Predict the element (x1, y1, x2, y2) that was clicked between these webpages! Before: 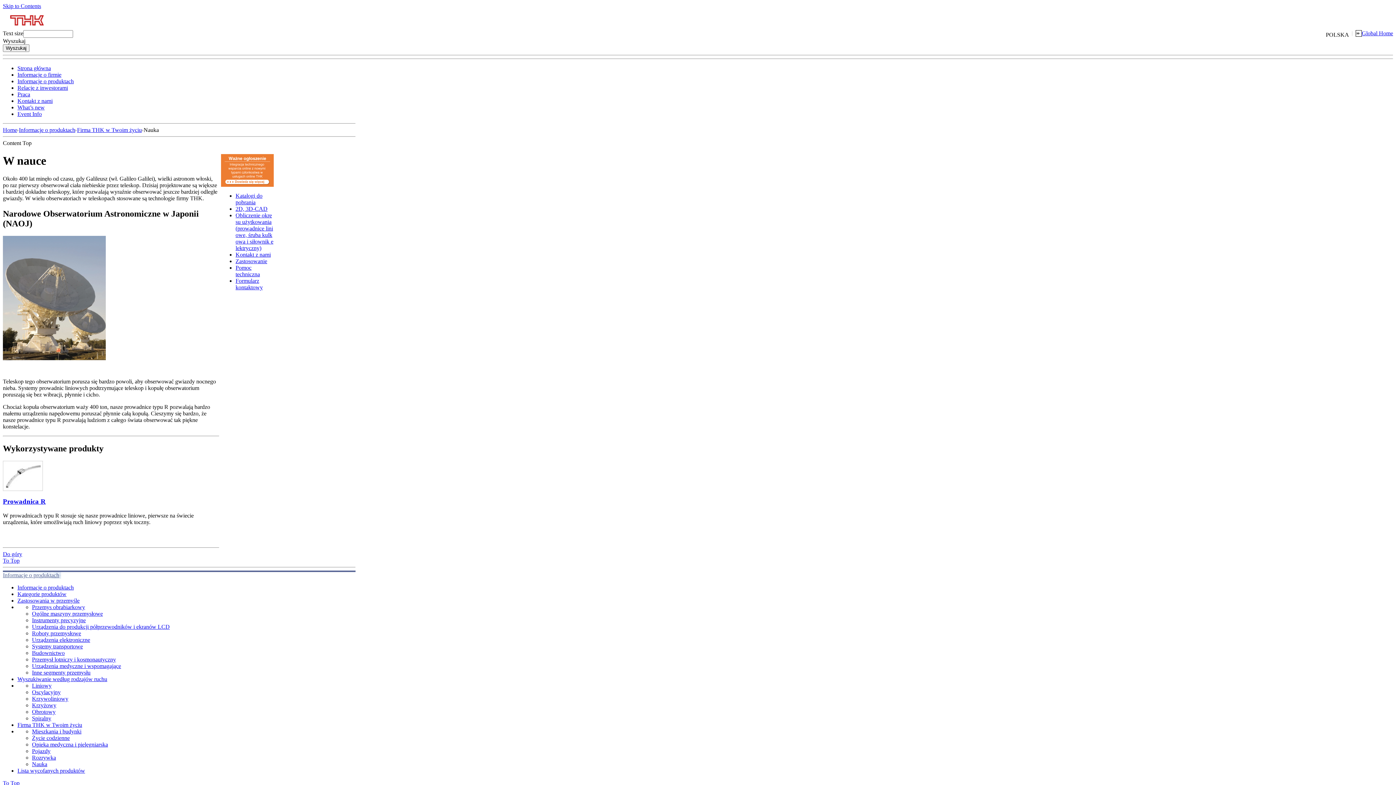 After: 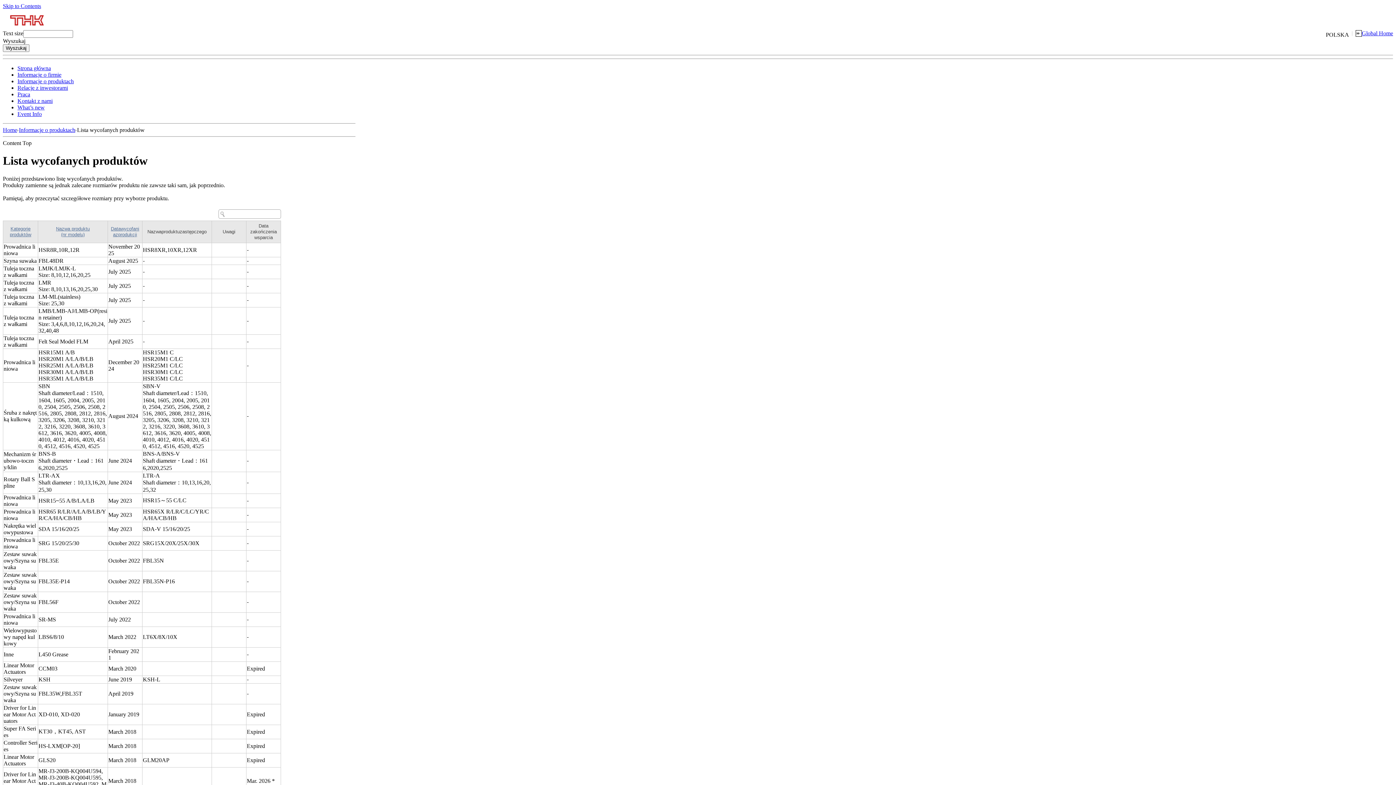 Action: label: Lista wycofanych produktów bbox: (17, 767, 85, 774)